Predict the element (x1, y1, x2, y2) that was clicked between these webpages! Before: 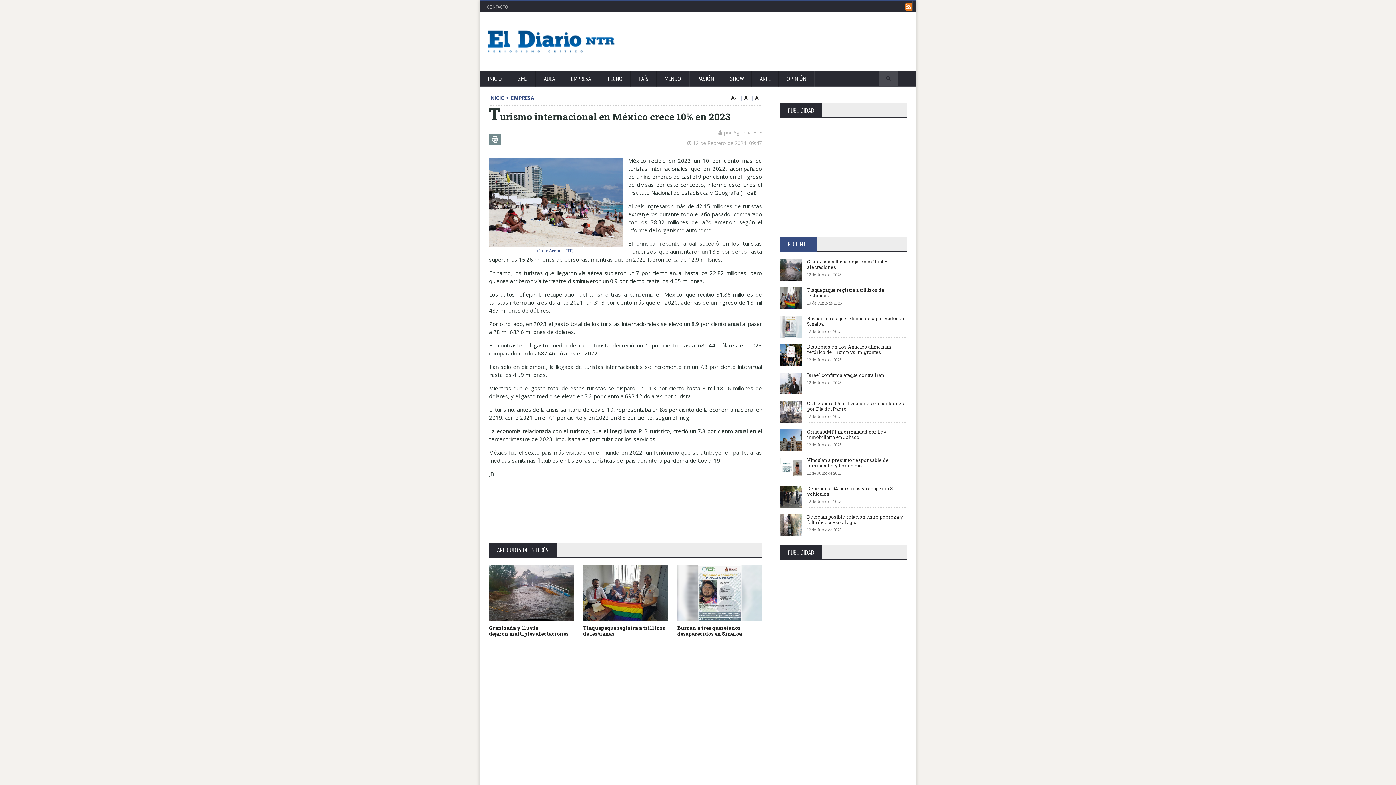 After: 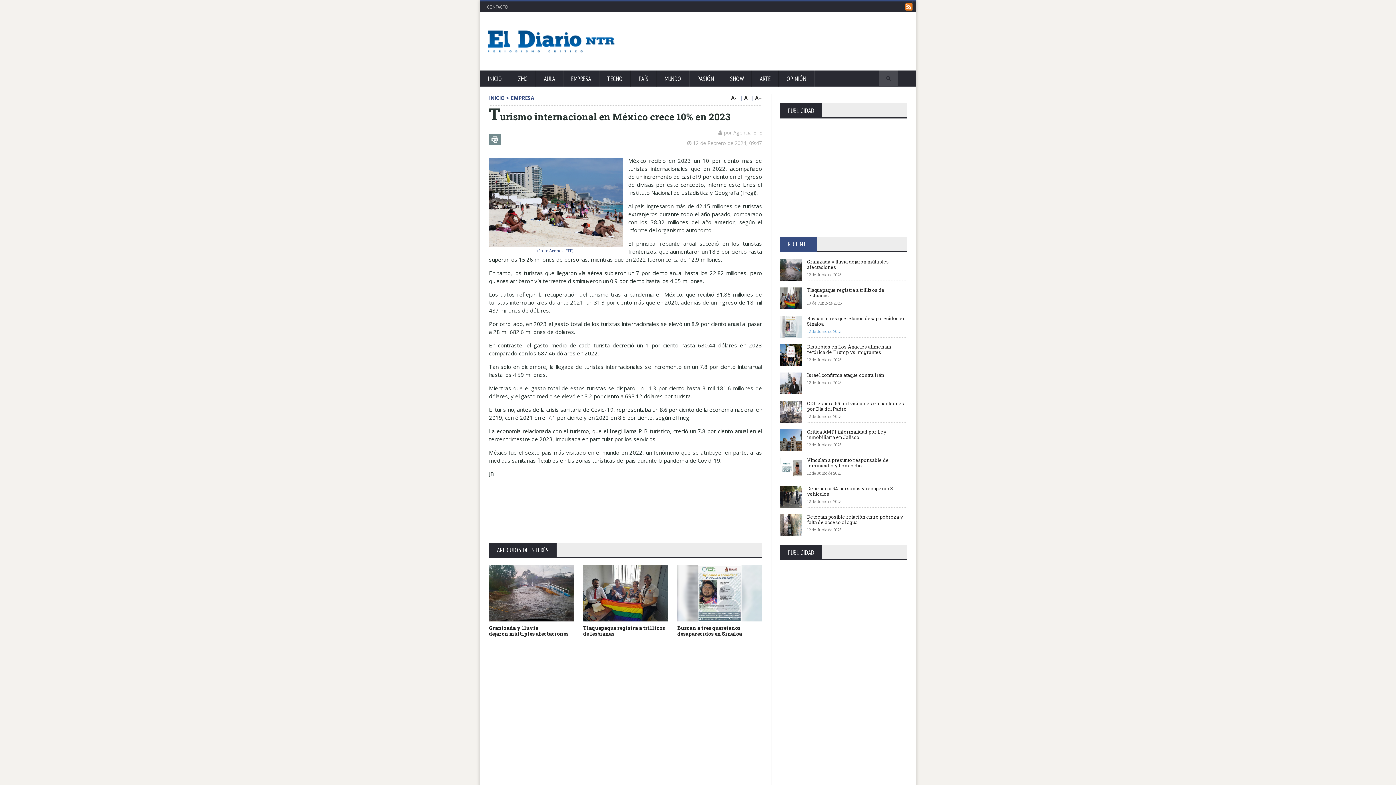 Action: label: 12 de Junio de 2025 bbox: (807, 328, 841, 334)